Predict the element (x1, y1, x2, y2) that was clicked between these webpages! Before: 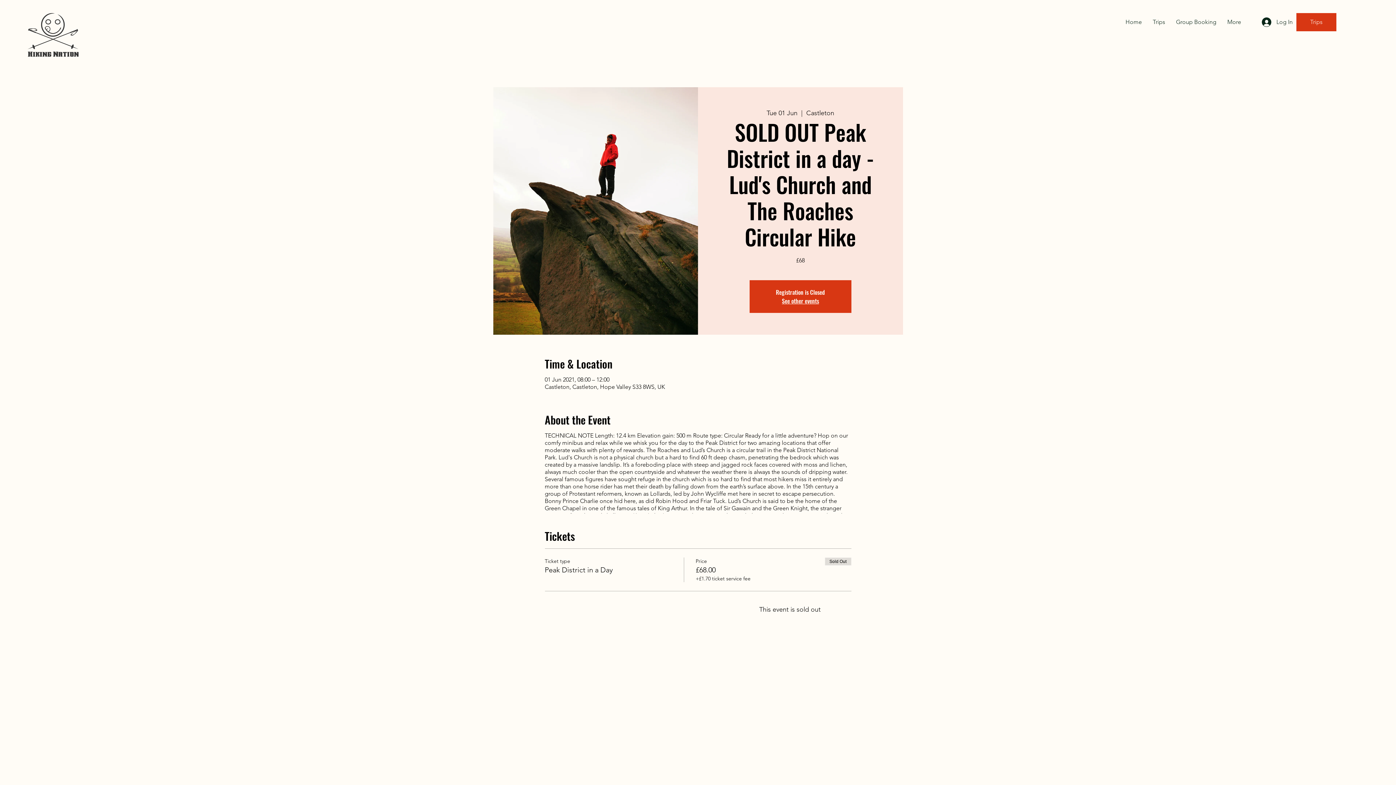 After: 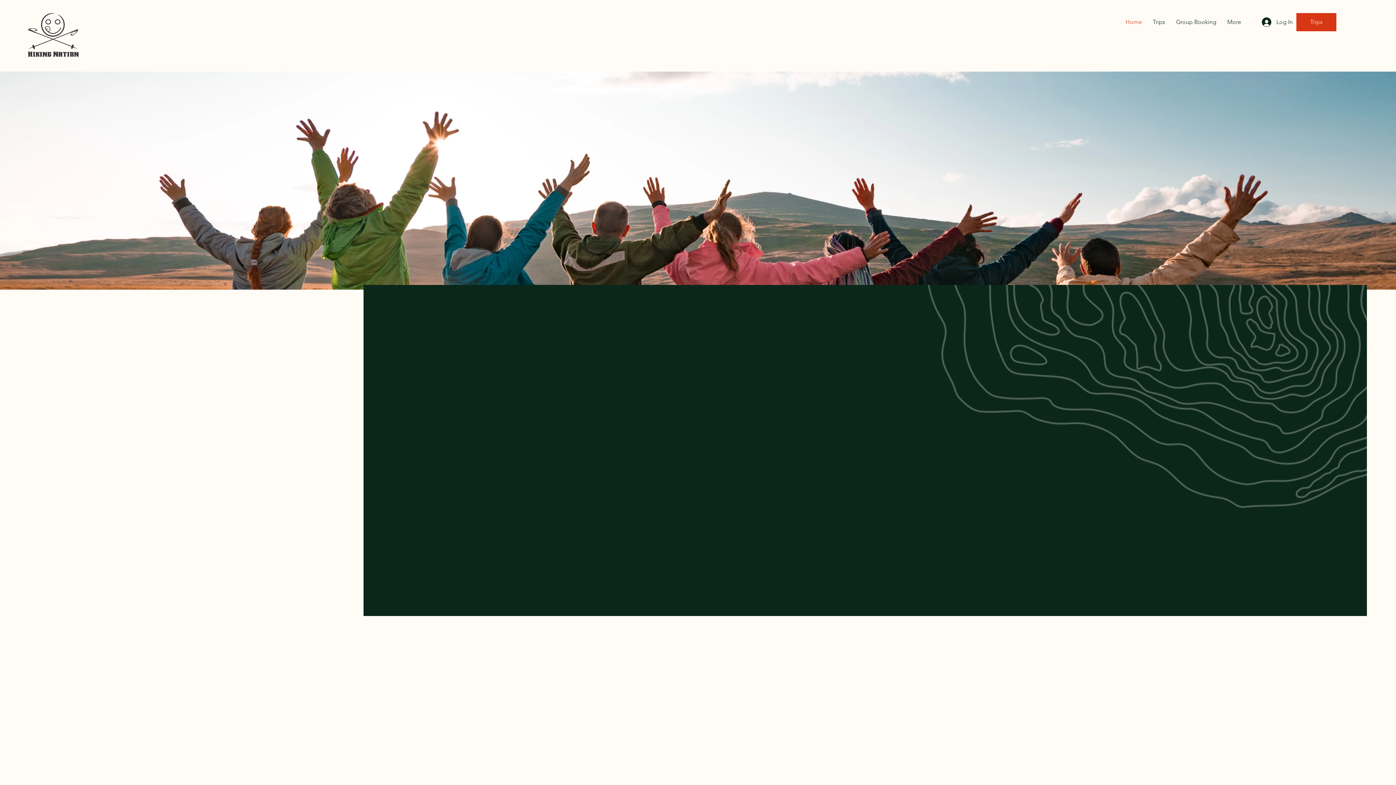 Action: bbox: (782, 296, 819, 305) label: See other events